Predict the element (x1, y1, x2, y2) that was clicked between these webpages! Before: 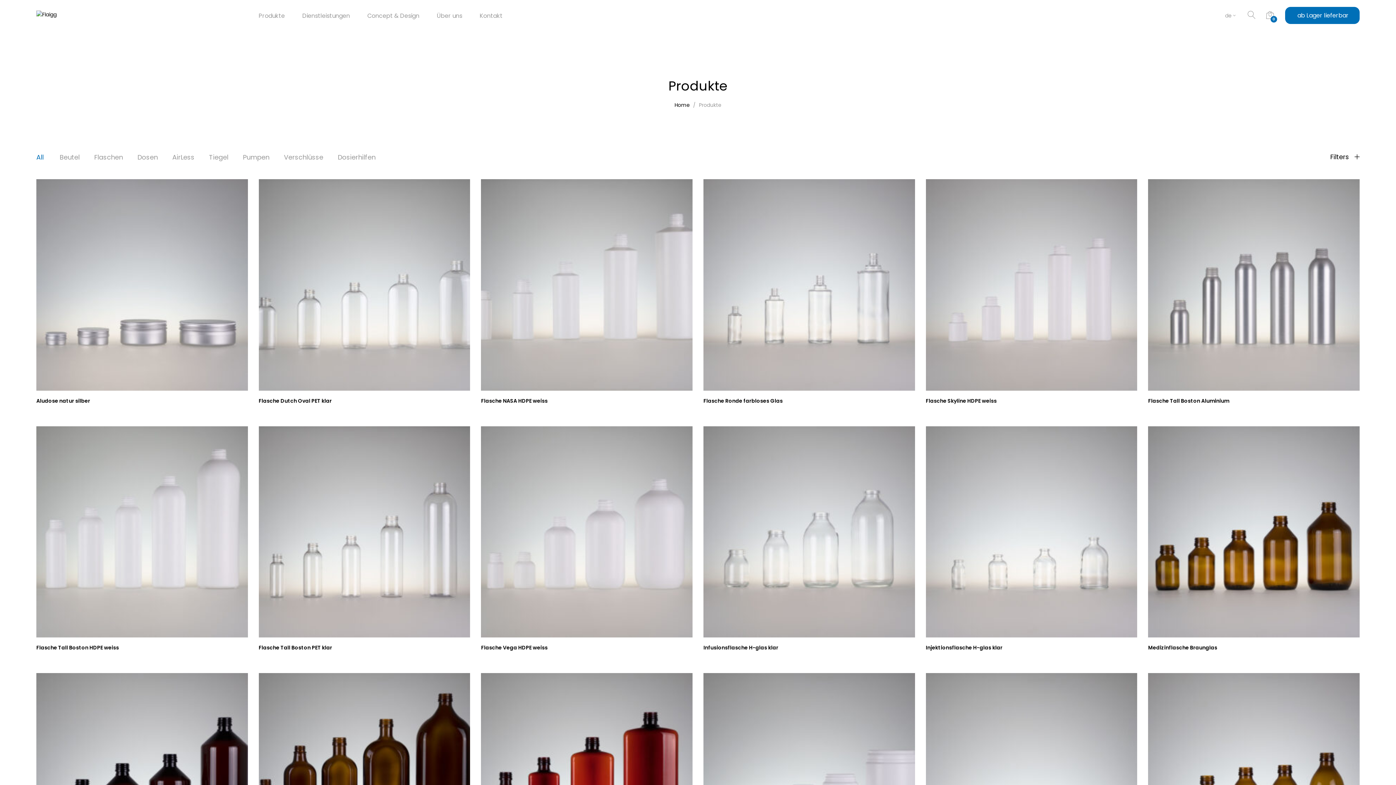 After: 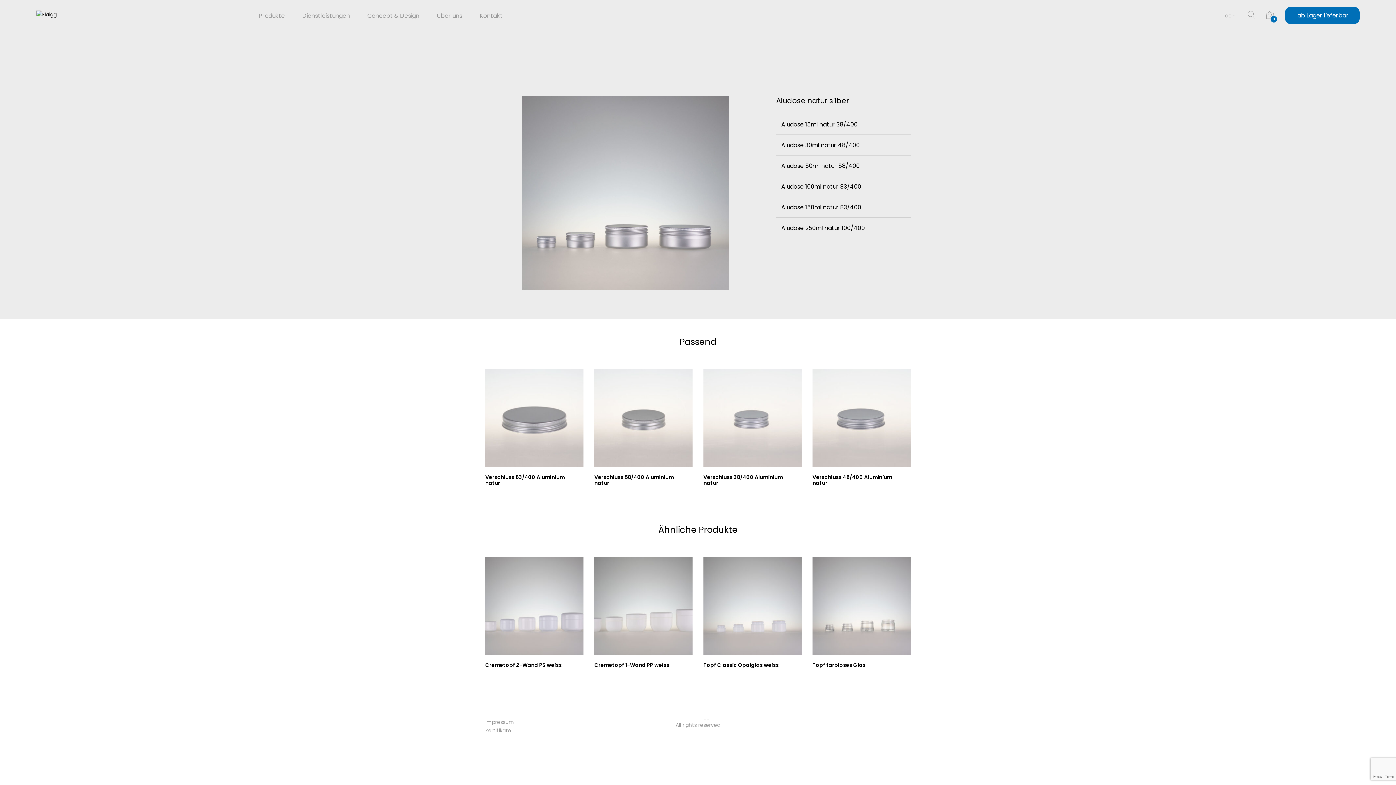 Action: bbox: (36, 179, 247, 390)